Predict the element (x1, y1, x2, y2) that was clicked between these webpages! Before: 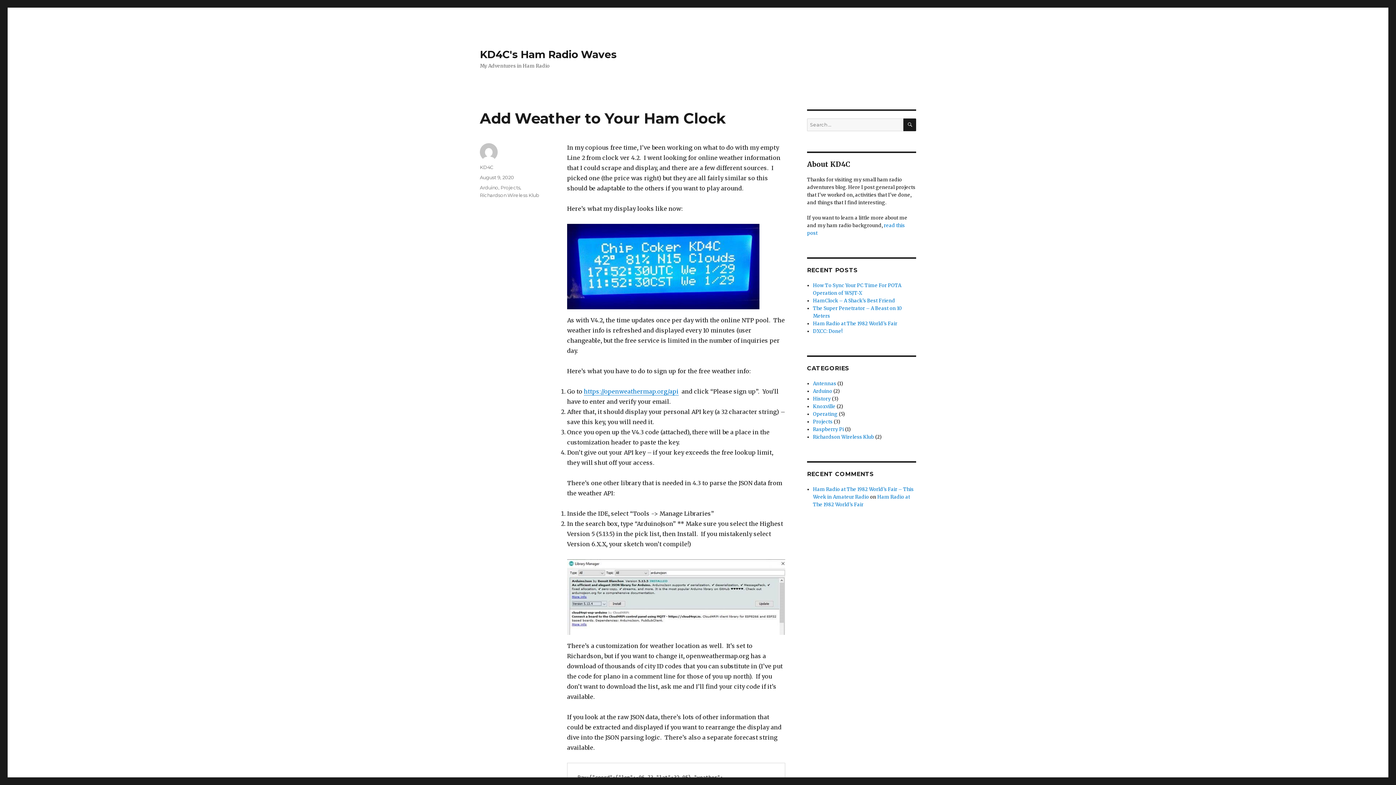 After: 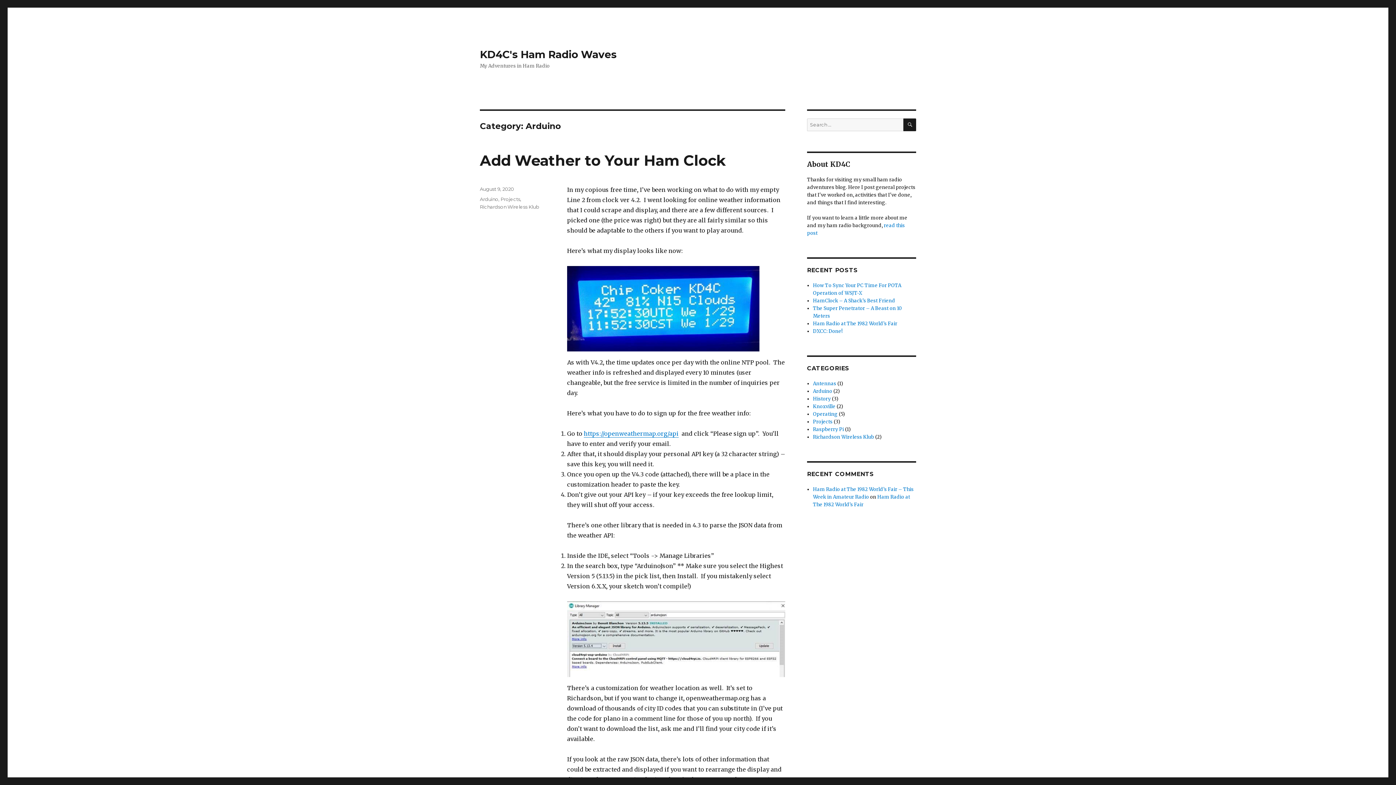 Action: label: Arduino bbox: (813, 388, 832, 394)